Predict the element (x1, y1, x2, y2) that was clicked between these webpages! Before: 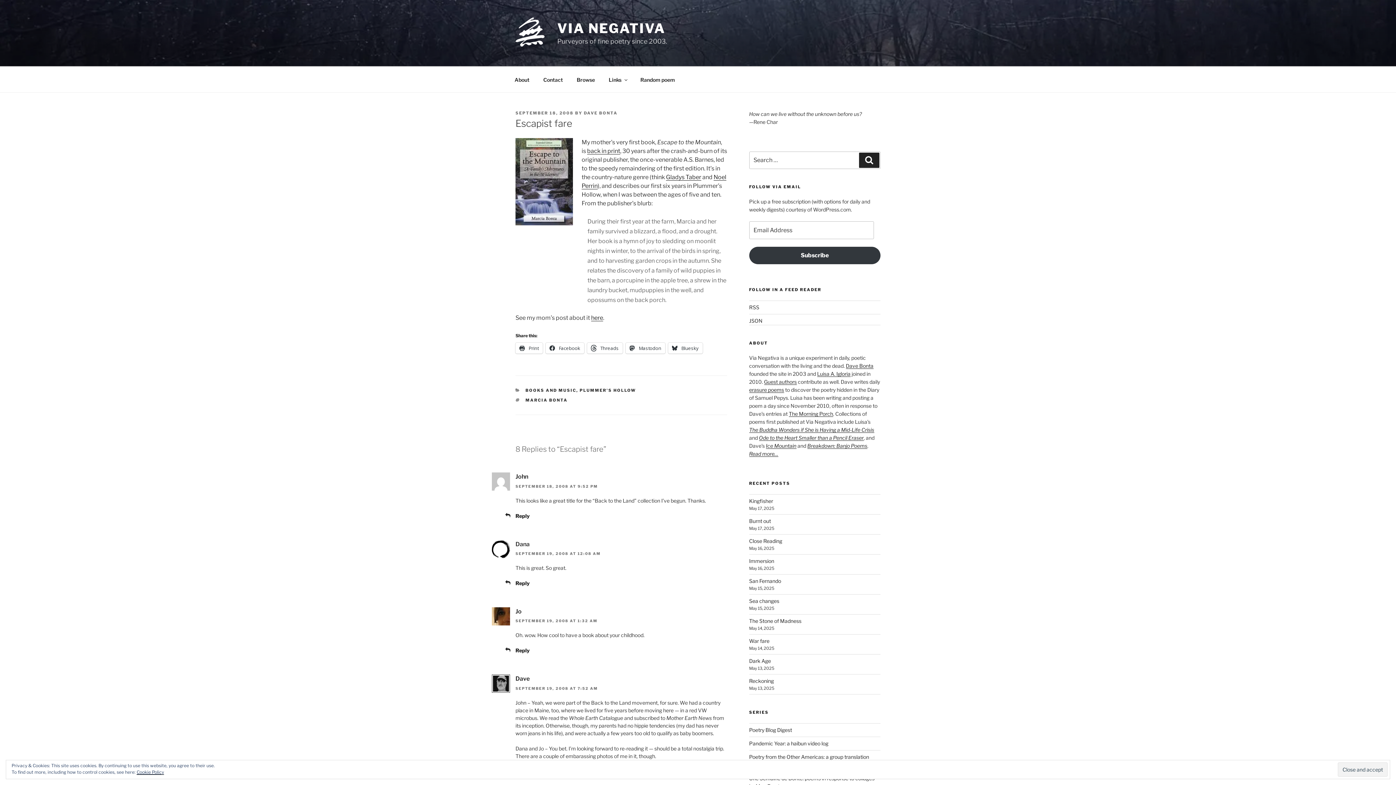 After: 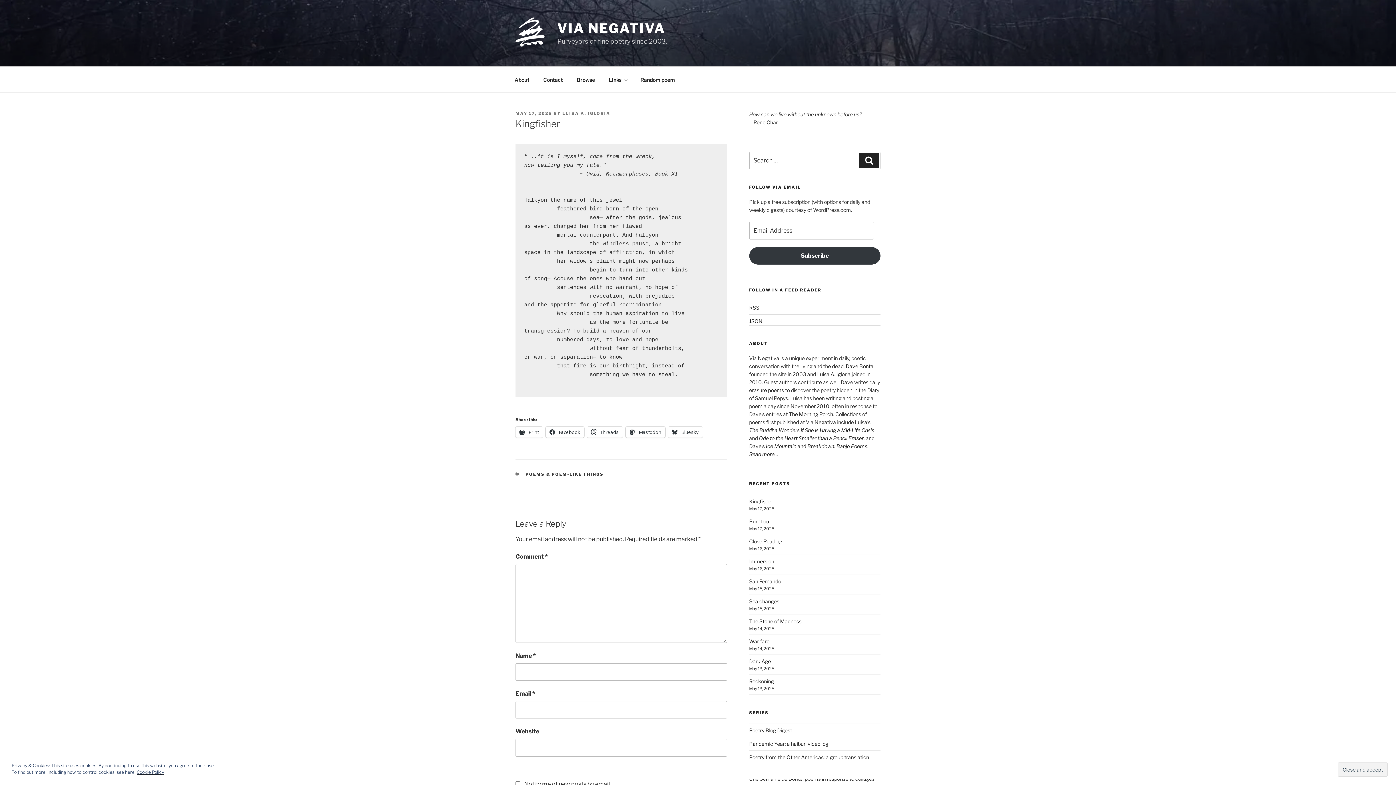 Action: bbox: (749, 498, 773, 504) label: Kingfisher